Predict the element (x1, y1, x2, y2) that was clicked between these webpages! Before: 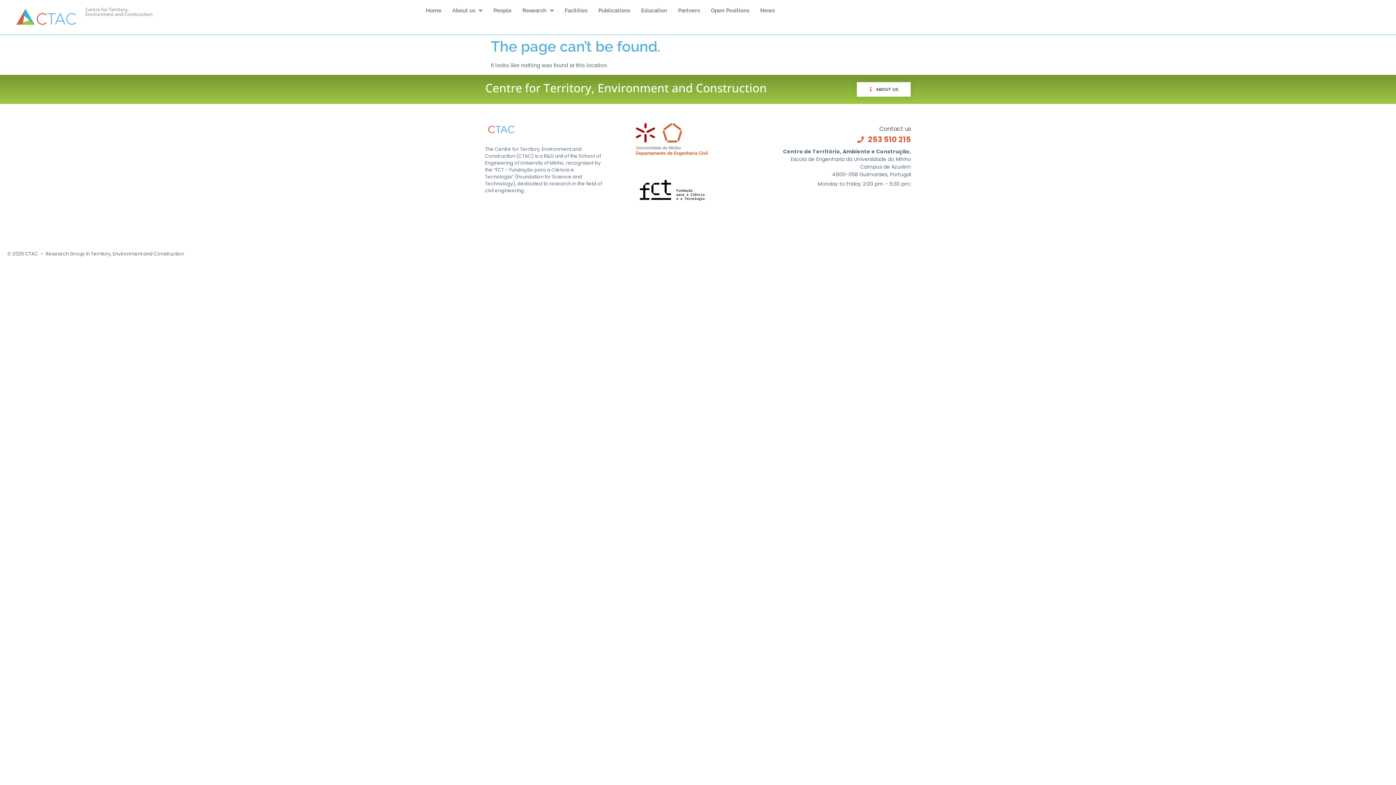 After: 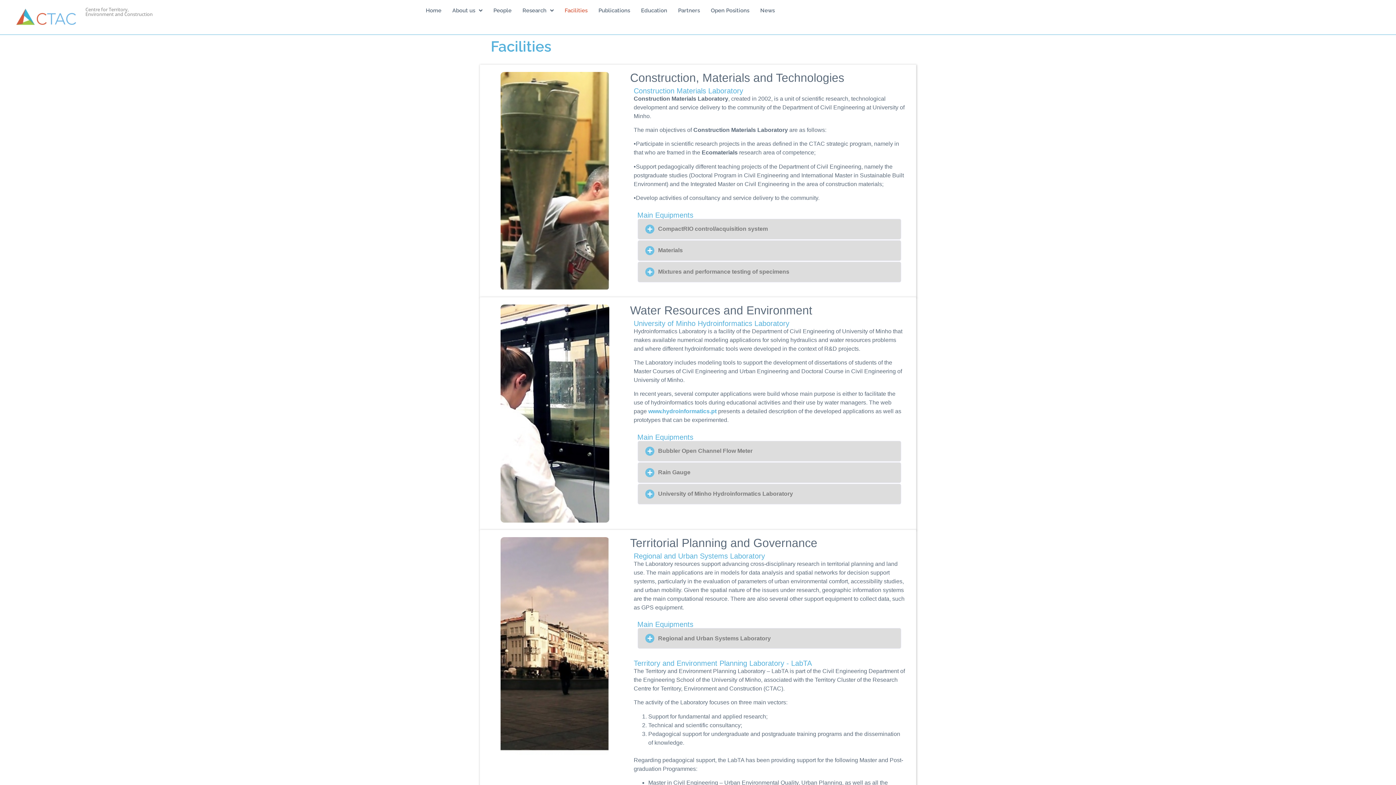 Action: bbox: (559, 3, 593, 17) label: Facilities